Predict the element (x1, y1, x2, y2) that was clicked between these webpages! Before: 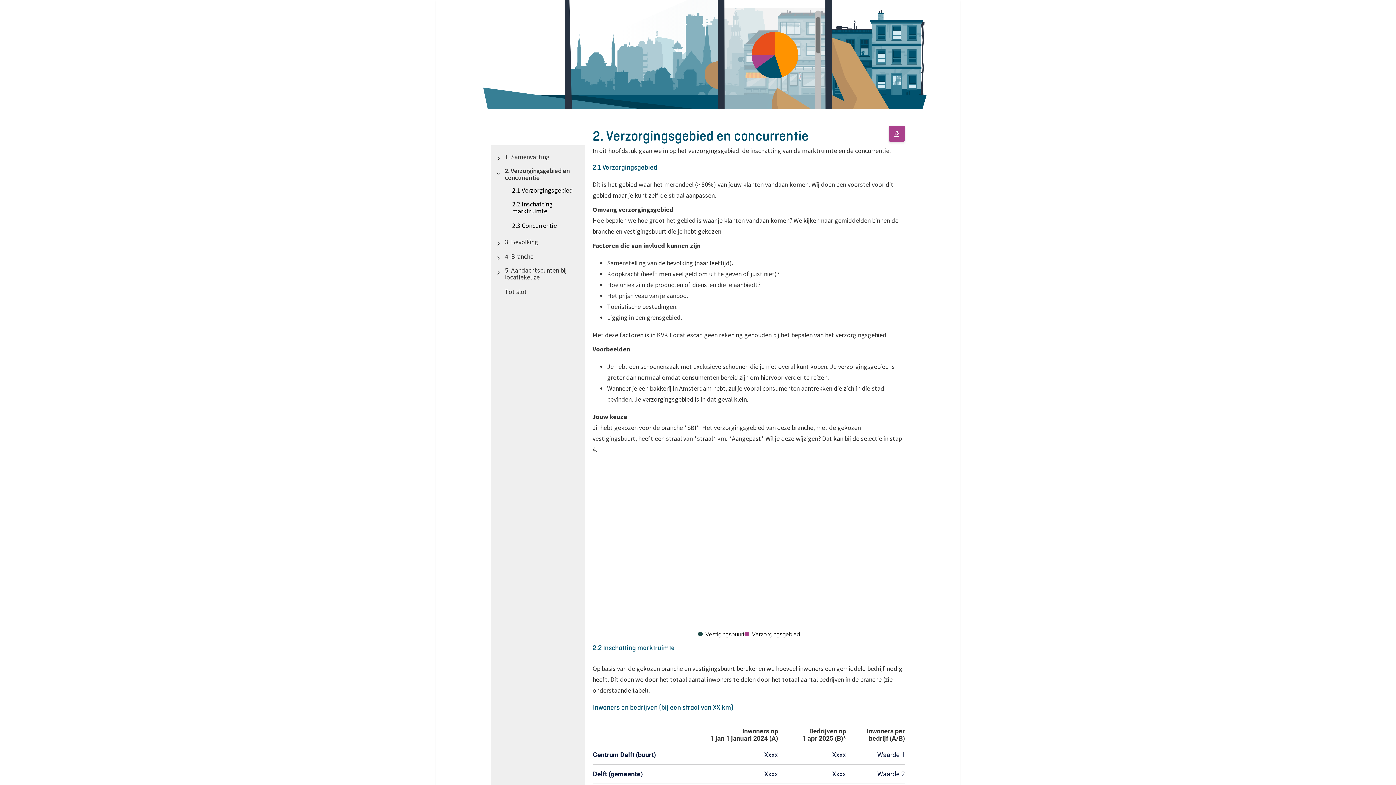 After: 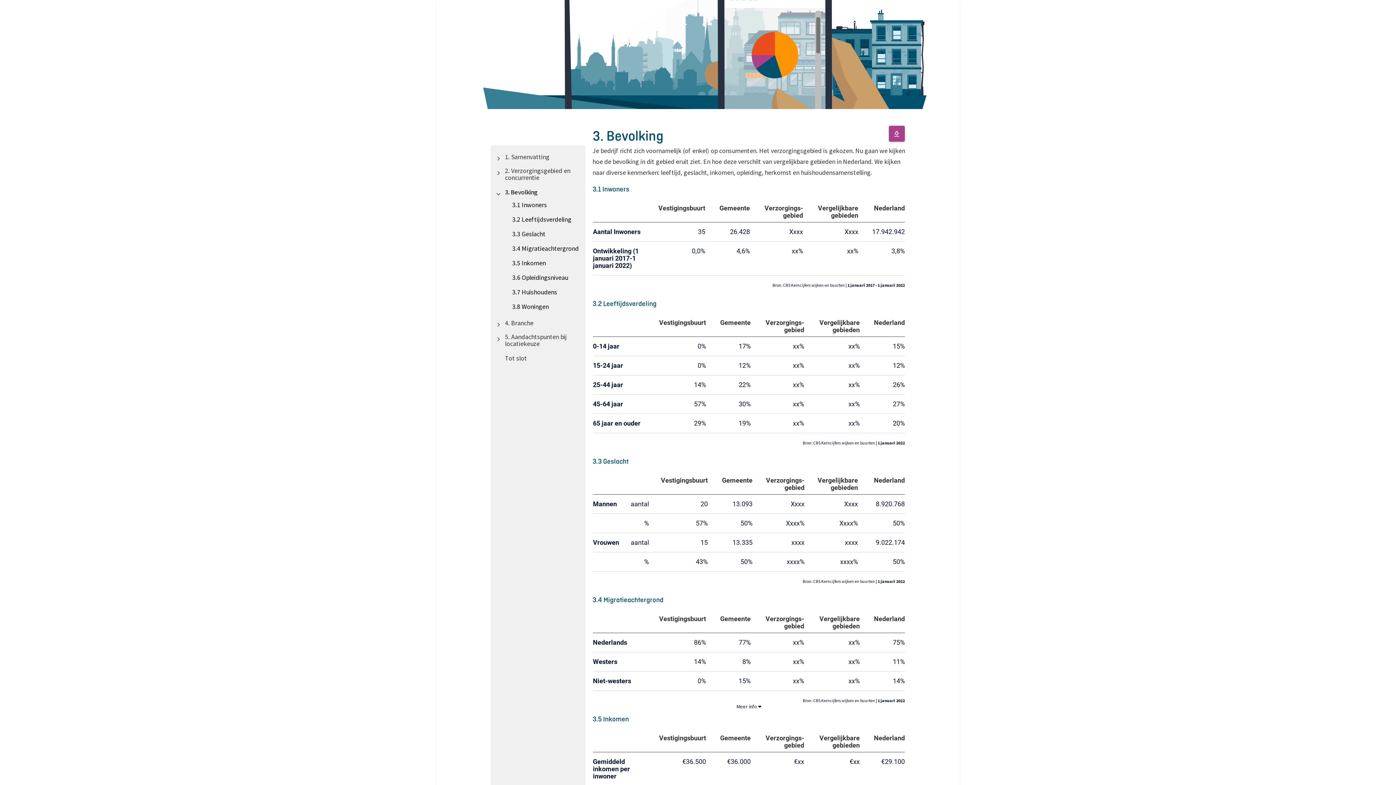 Action: bbox: (505, 238, 580, 245) label: 3. Bevolking